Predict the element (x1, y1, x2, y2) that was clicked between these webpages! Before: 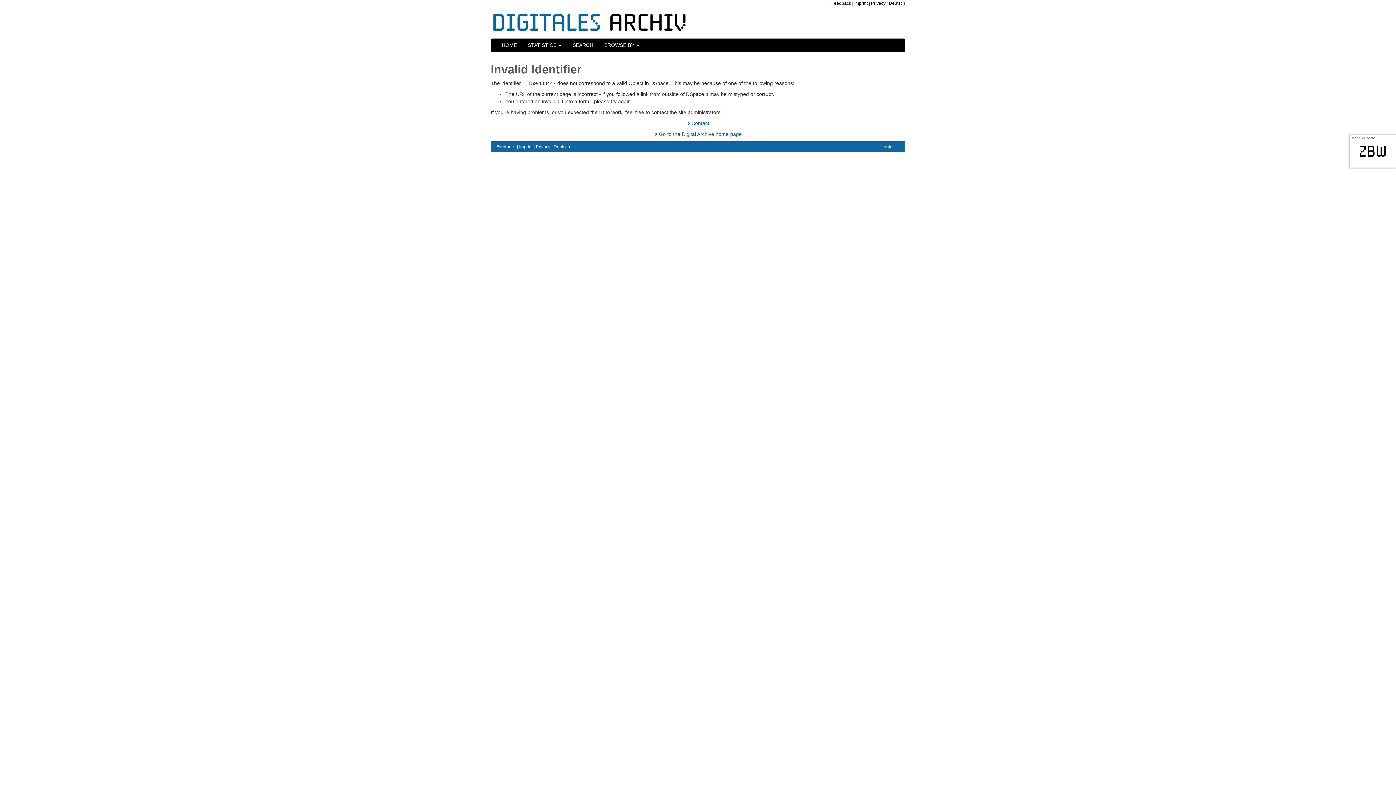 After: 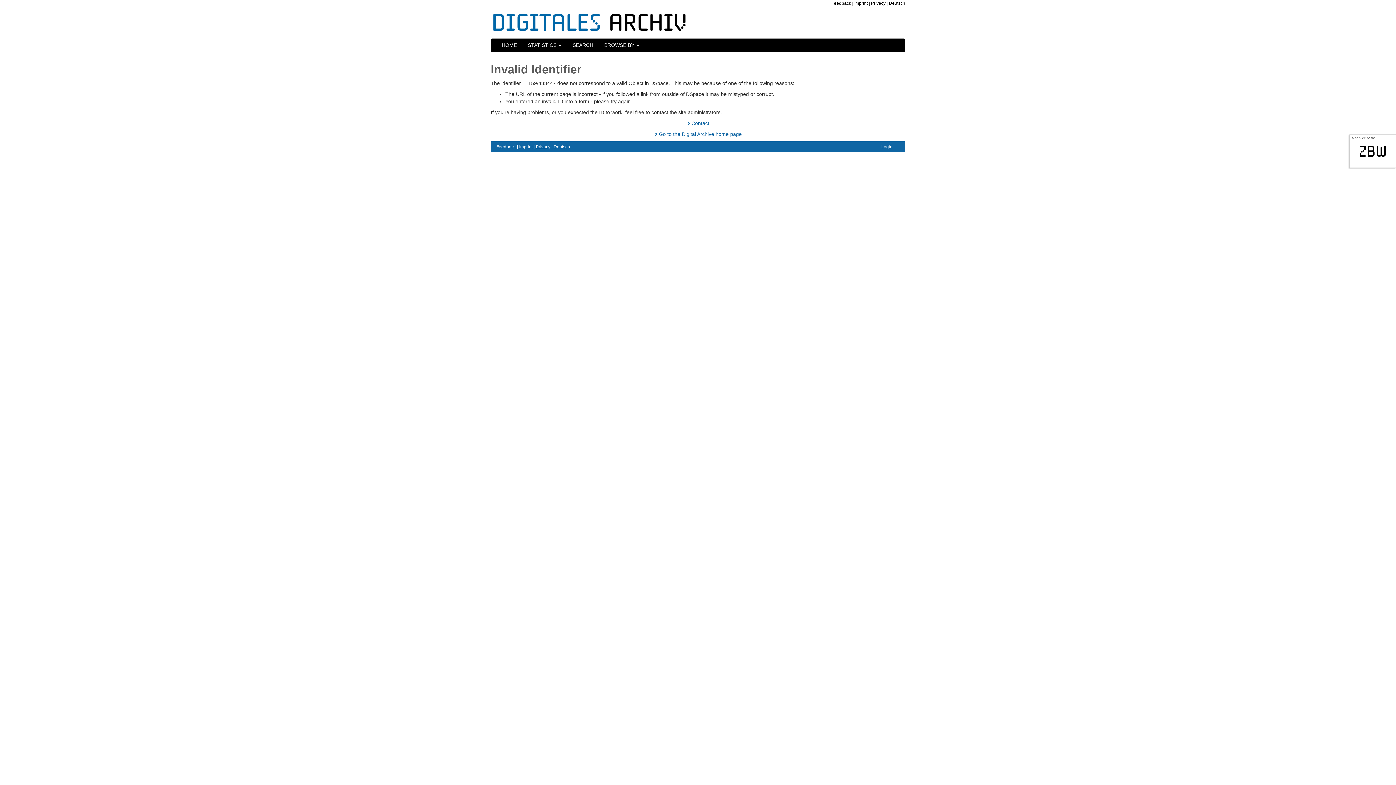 Action: label: Privacy bbox: (536, 144, 550, 149)